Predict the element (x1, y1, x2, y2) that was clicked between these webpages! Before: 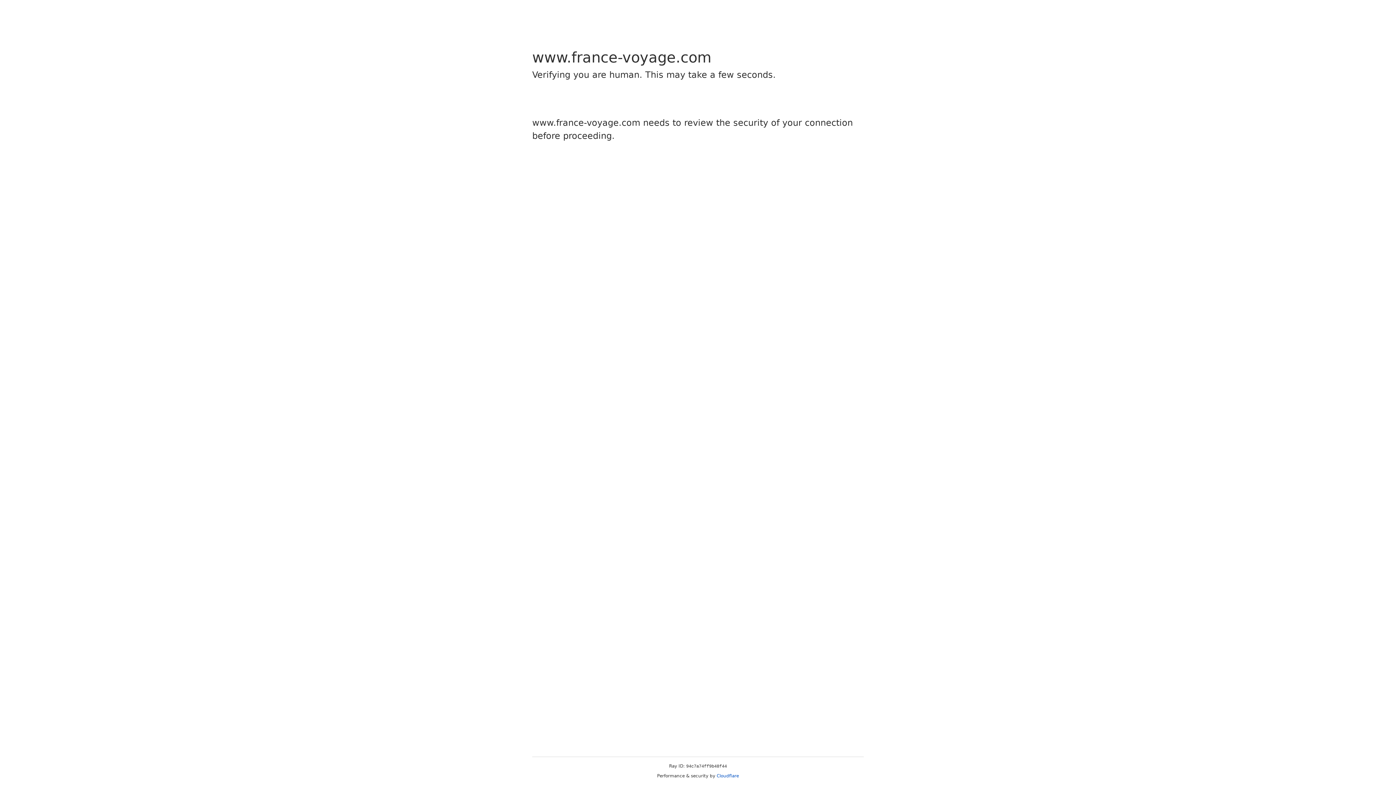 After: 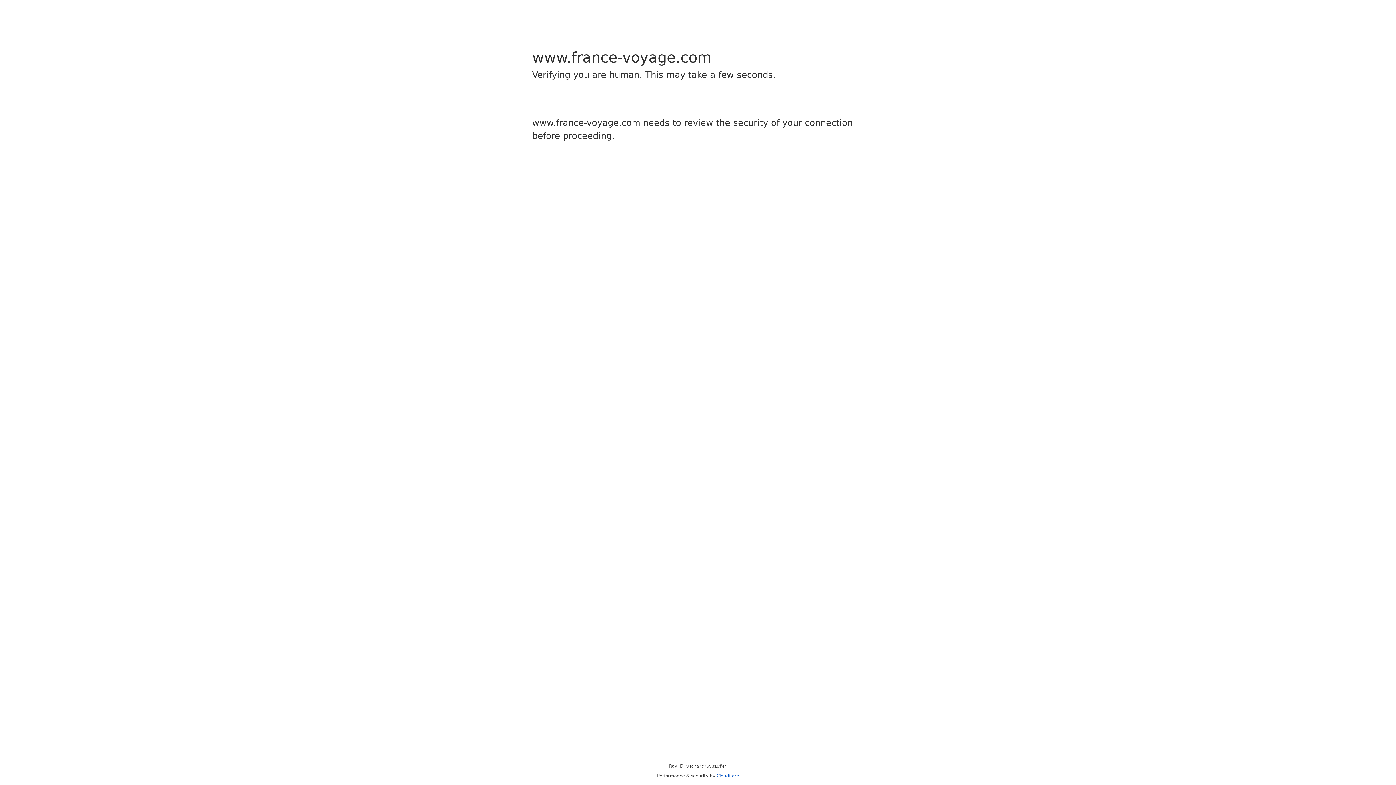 Action: label: Cloudflare bbox: (716, 773, 739, 778)